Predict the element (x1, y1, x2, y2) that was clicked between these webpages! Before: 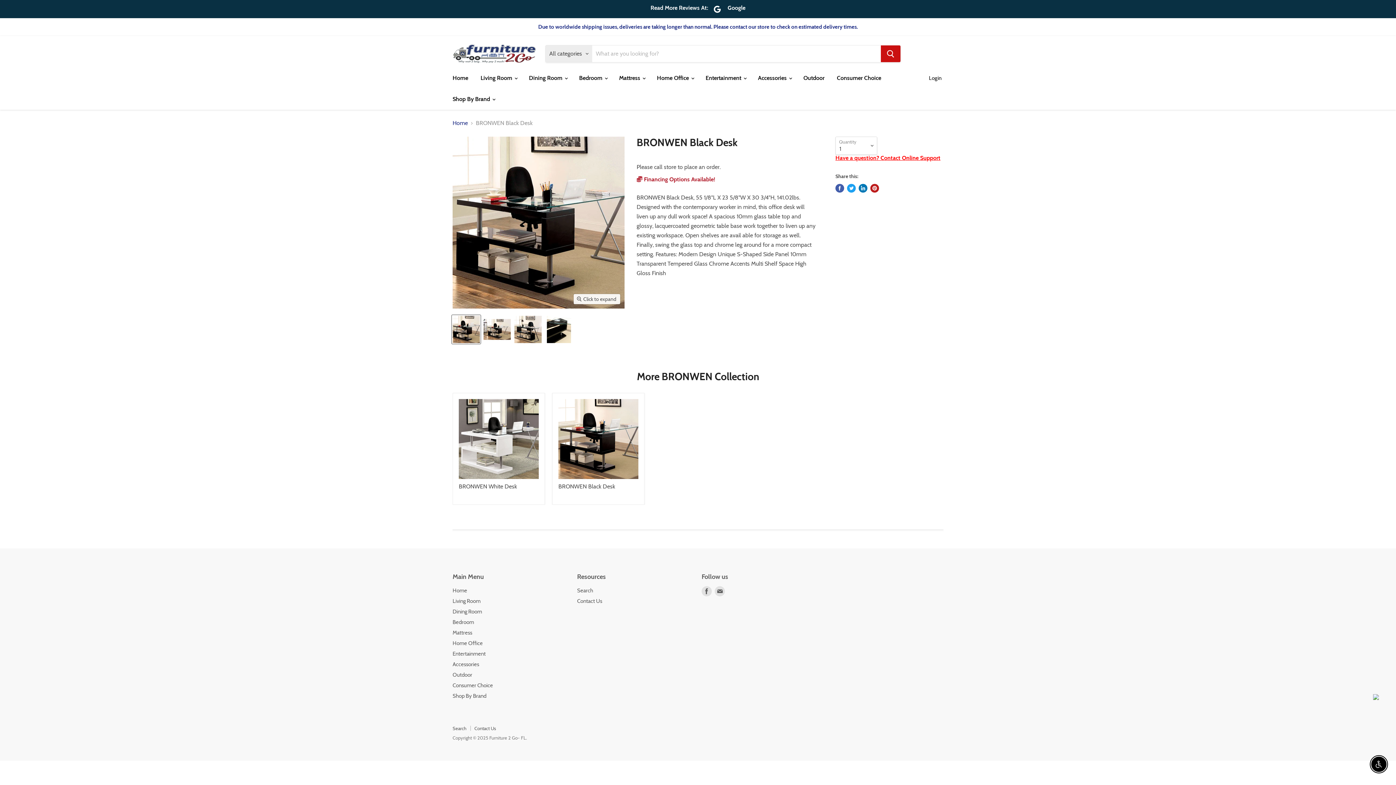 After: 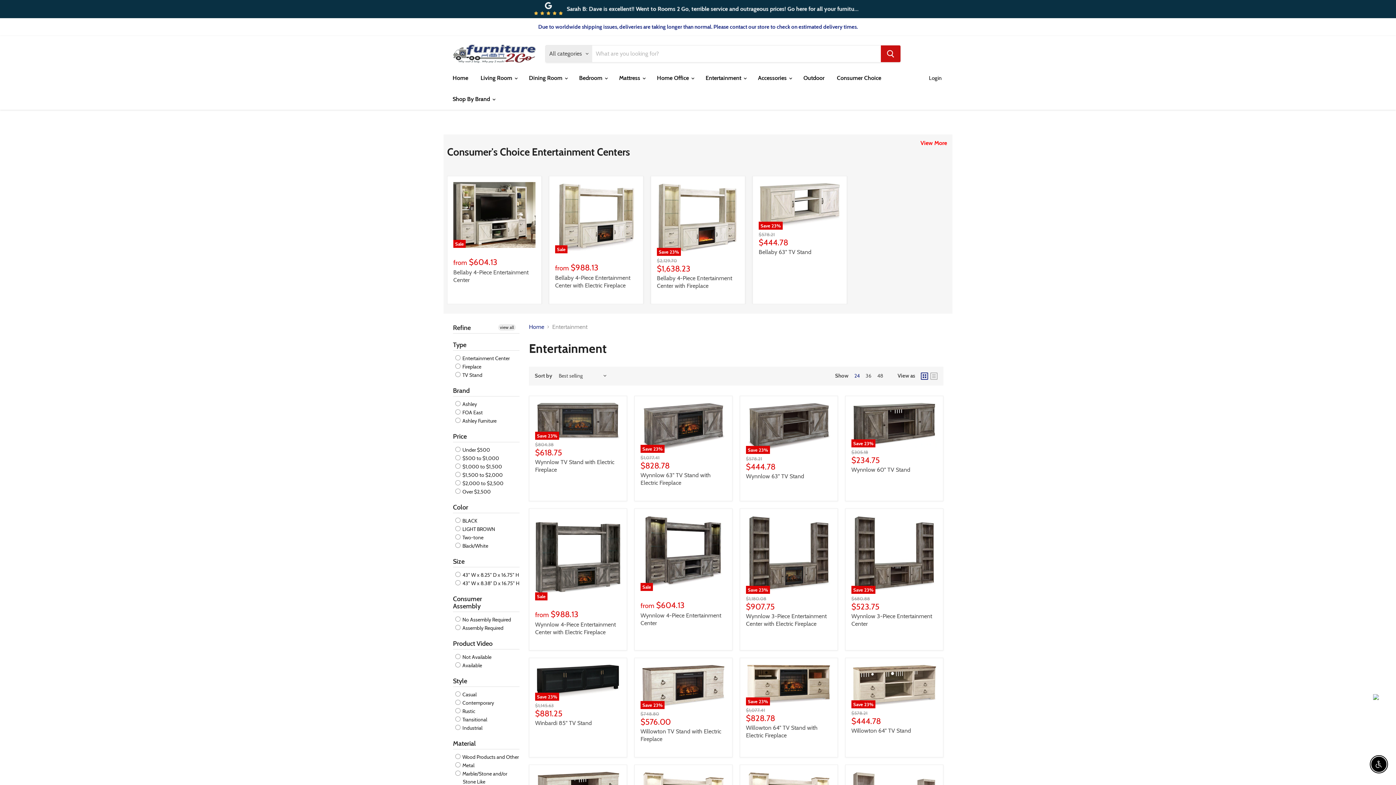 Action: bbox: (452, 650, 485, 657) label: Entertainment